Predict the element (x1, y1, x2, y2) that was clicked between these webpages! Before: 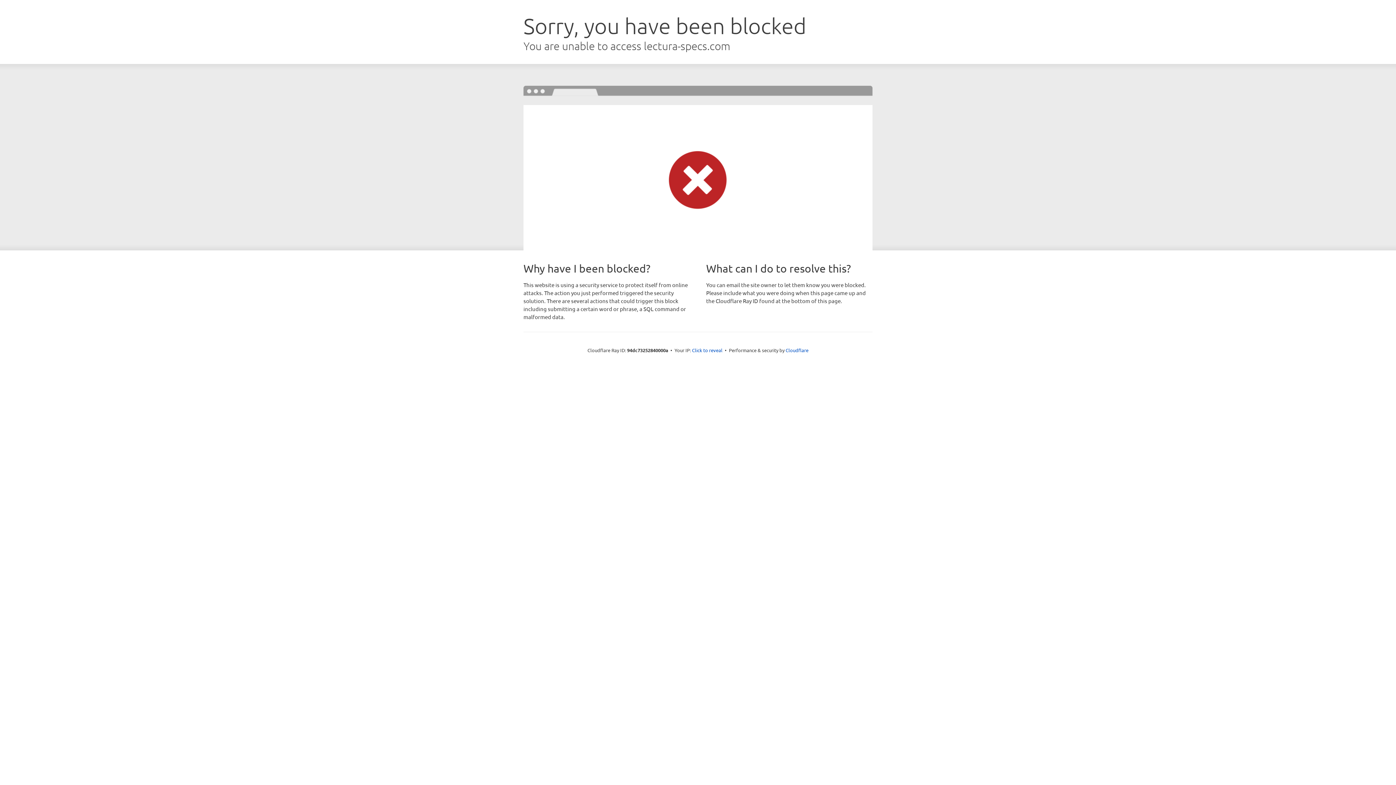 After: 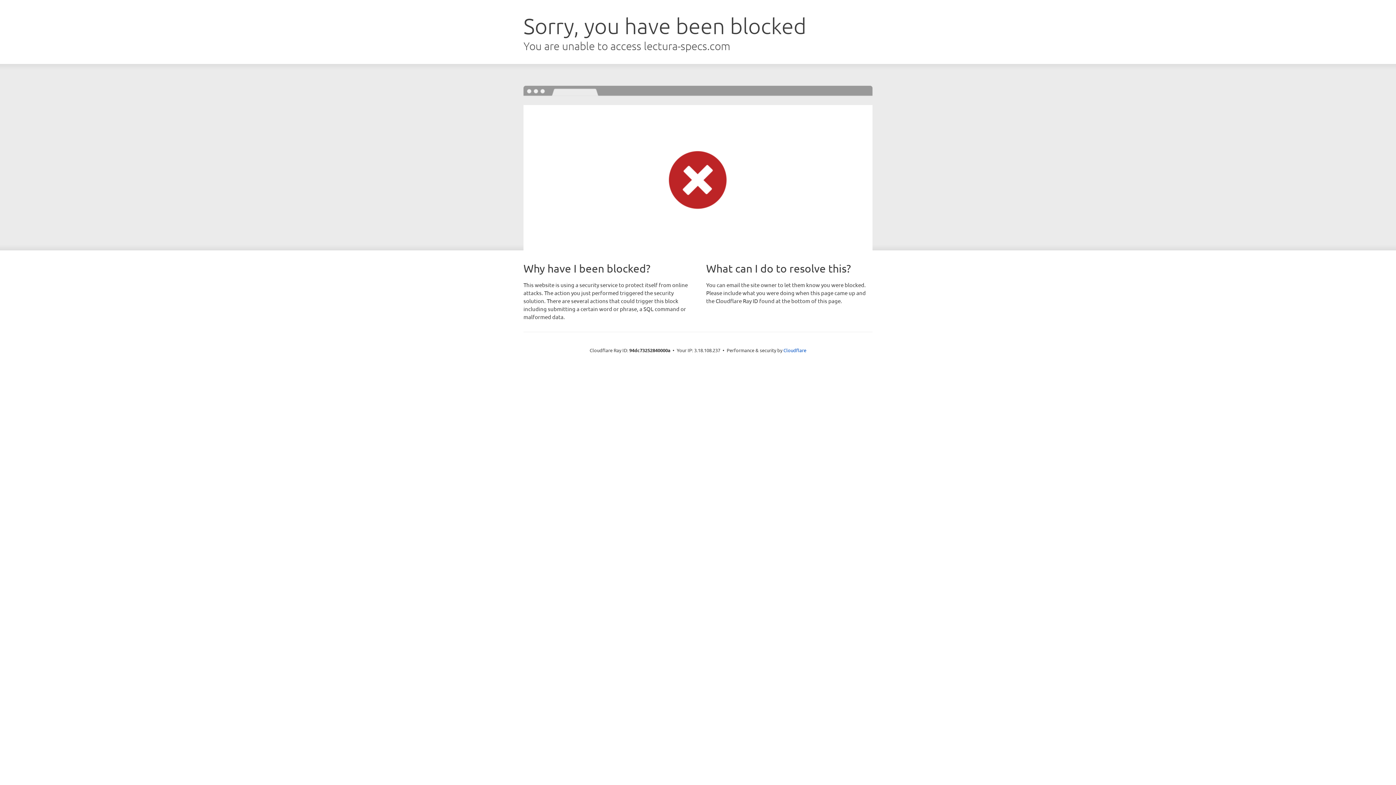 Action: bbox: (692, 346, 722, 353) label: Click to reveal